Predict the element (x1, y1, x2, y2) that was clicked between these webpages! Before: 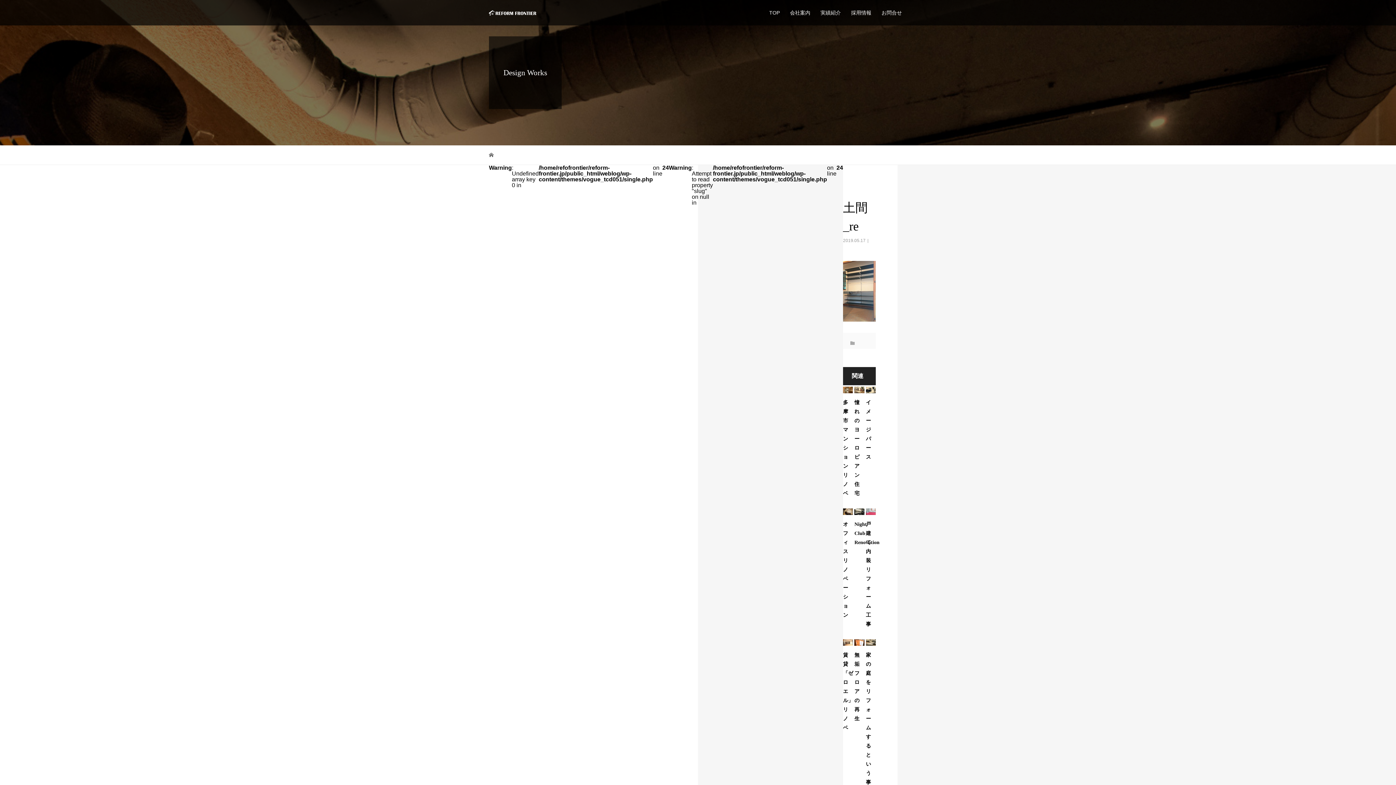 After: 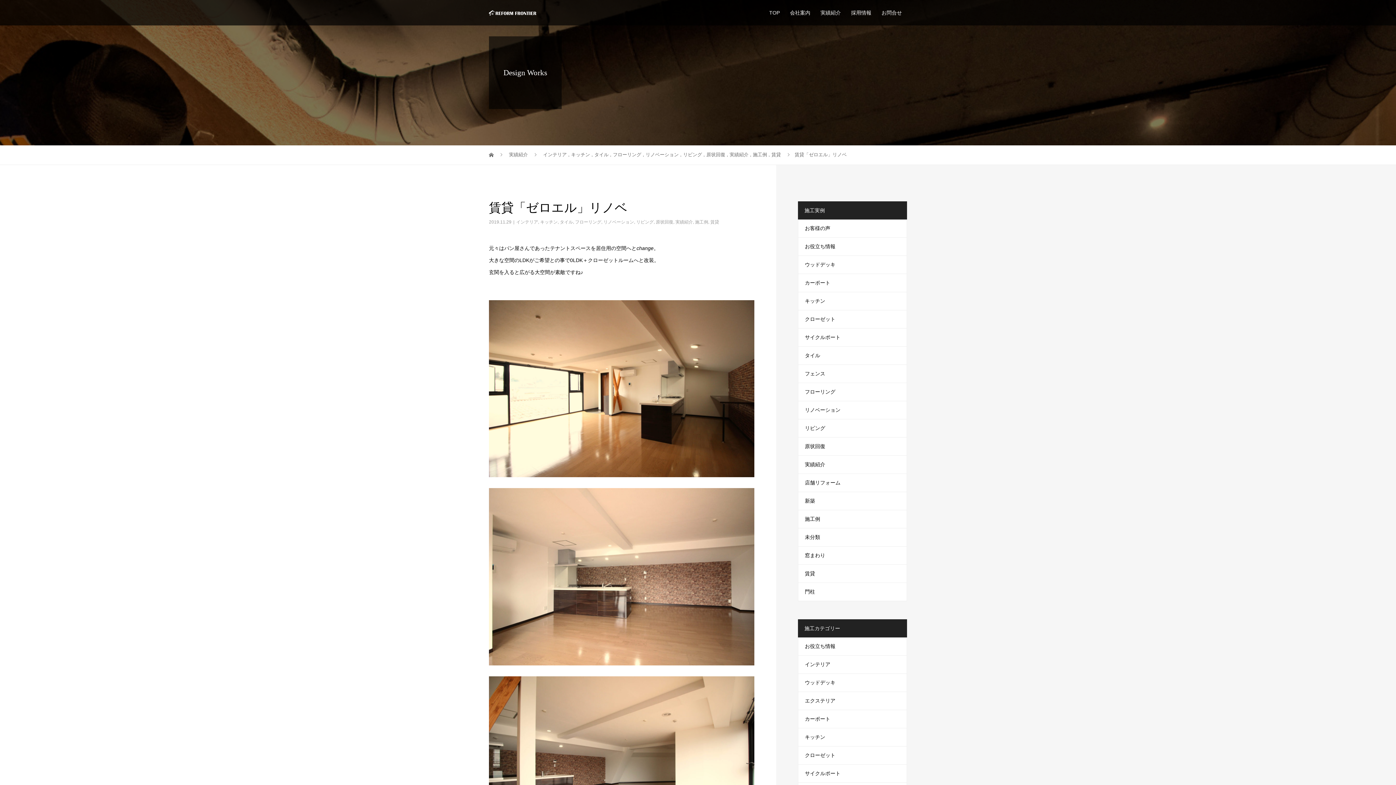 Action: bbox: (843, 639, 853, 645)